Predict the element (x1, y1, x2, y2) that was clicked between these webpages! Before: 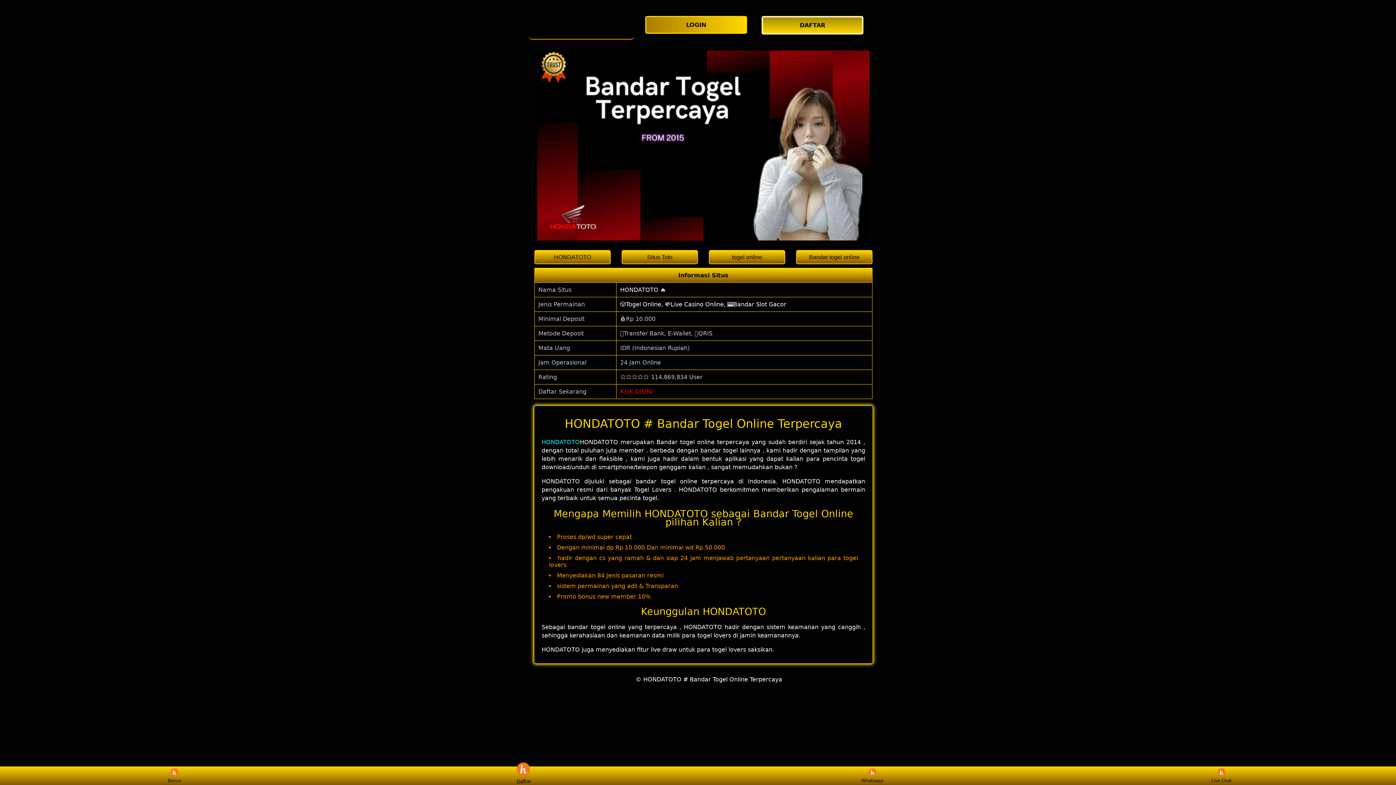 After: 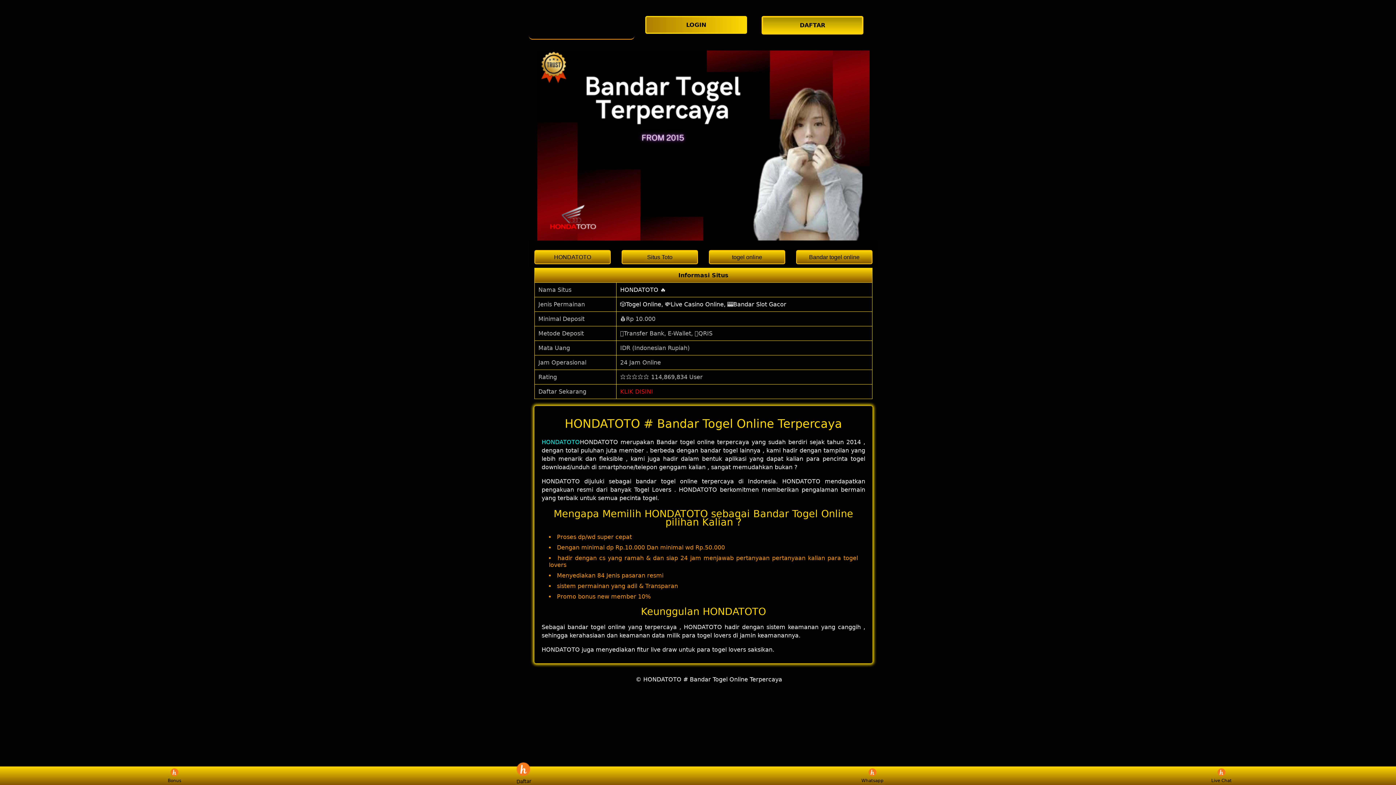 Action: bbox: (620, 301, 786, 308) label: 🎲Togel Online, 💸Live Casino Online, 🎰Bandar Slot Gacor